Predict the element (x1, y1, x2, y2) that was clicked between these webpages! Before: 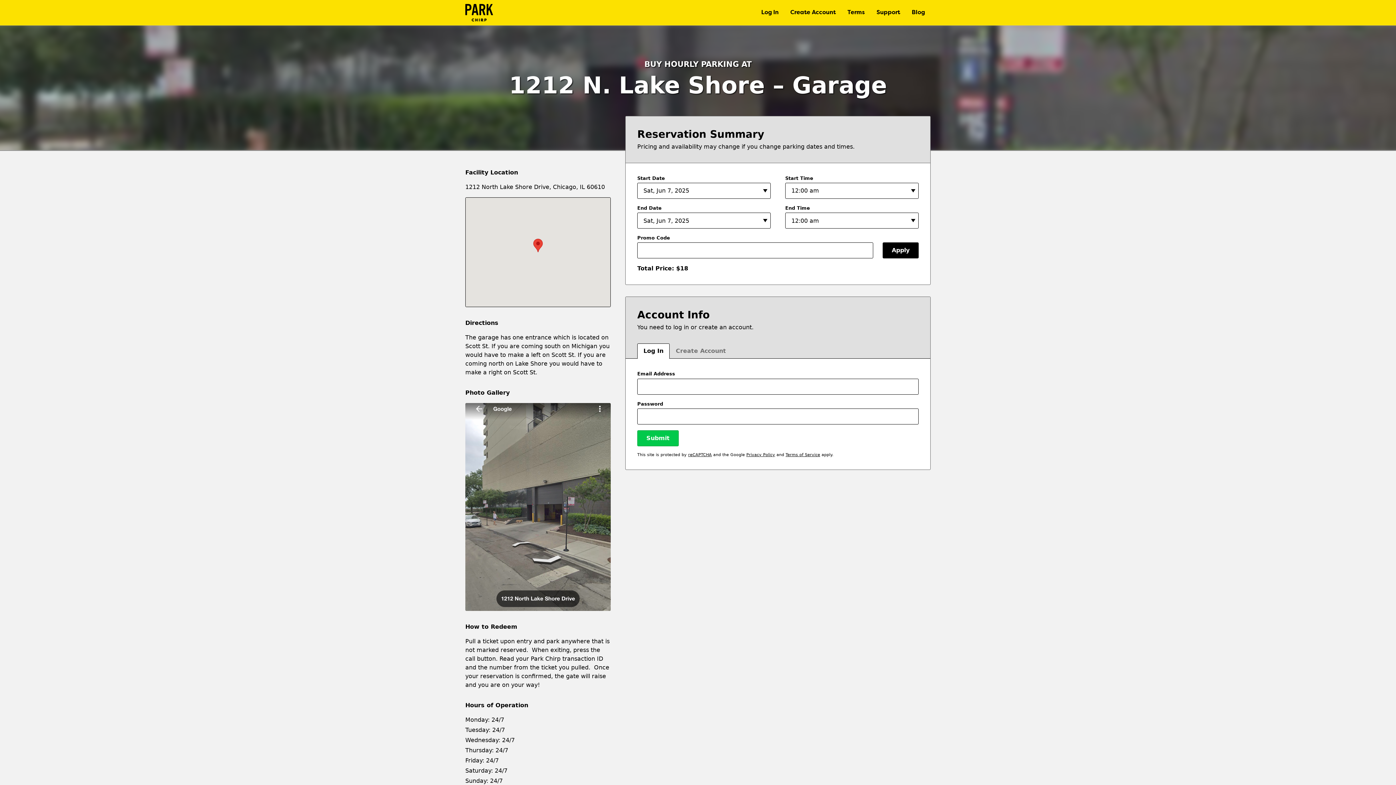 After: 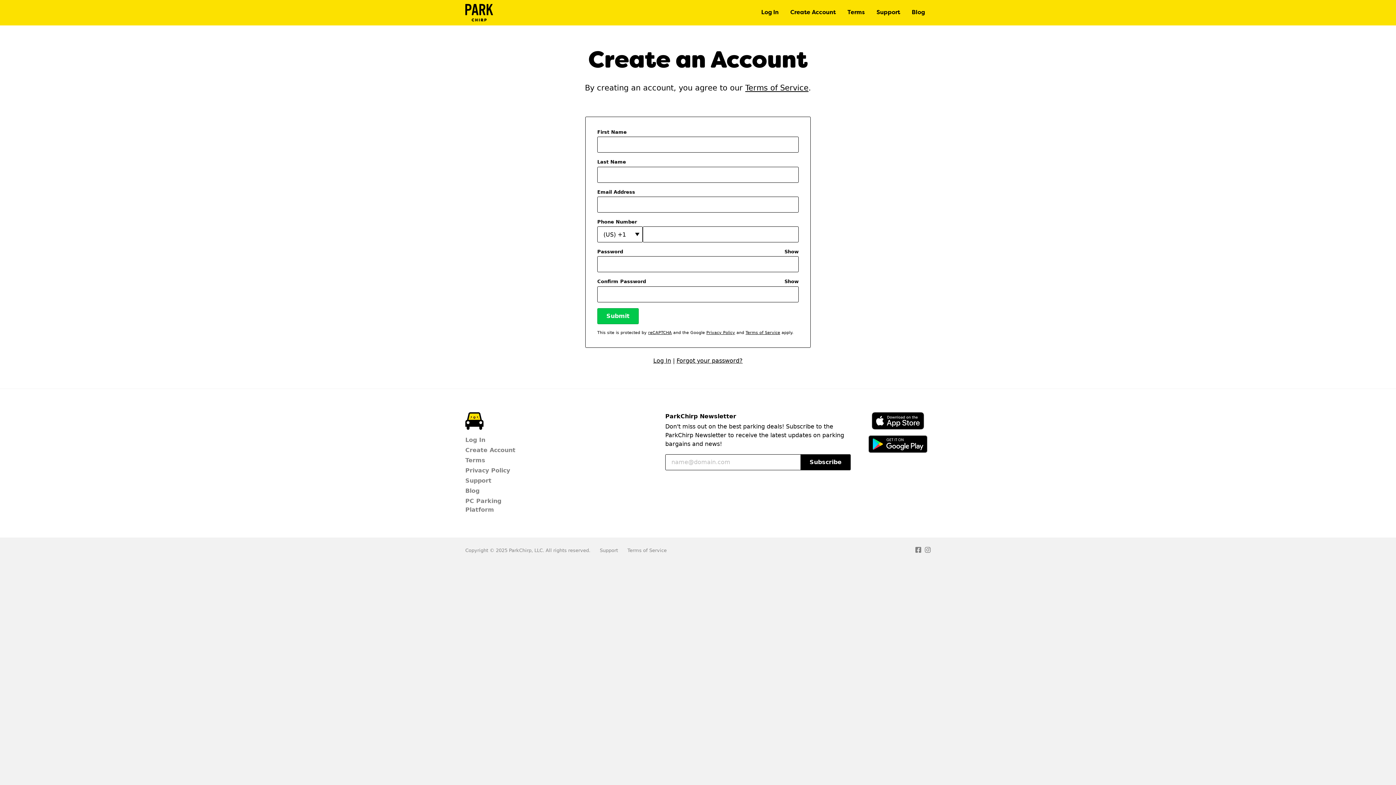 Action: bbox: (784, 0, 841, 25) label: Create Account